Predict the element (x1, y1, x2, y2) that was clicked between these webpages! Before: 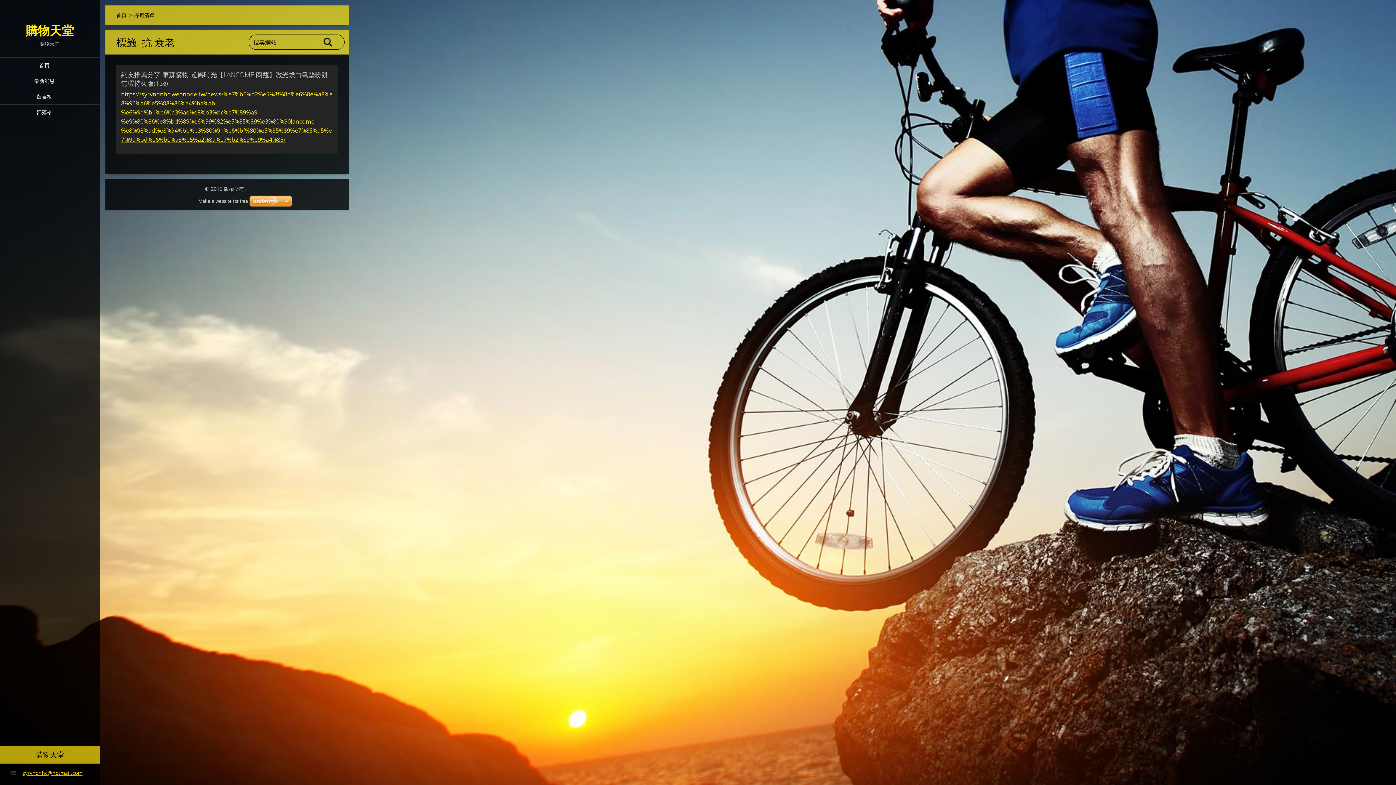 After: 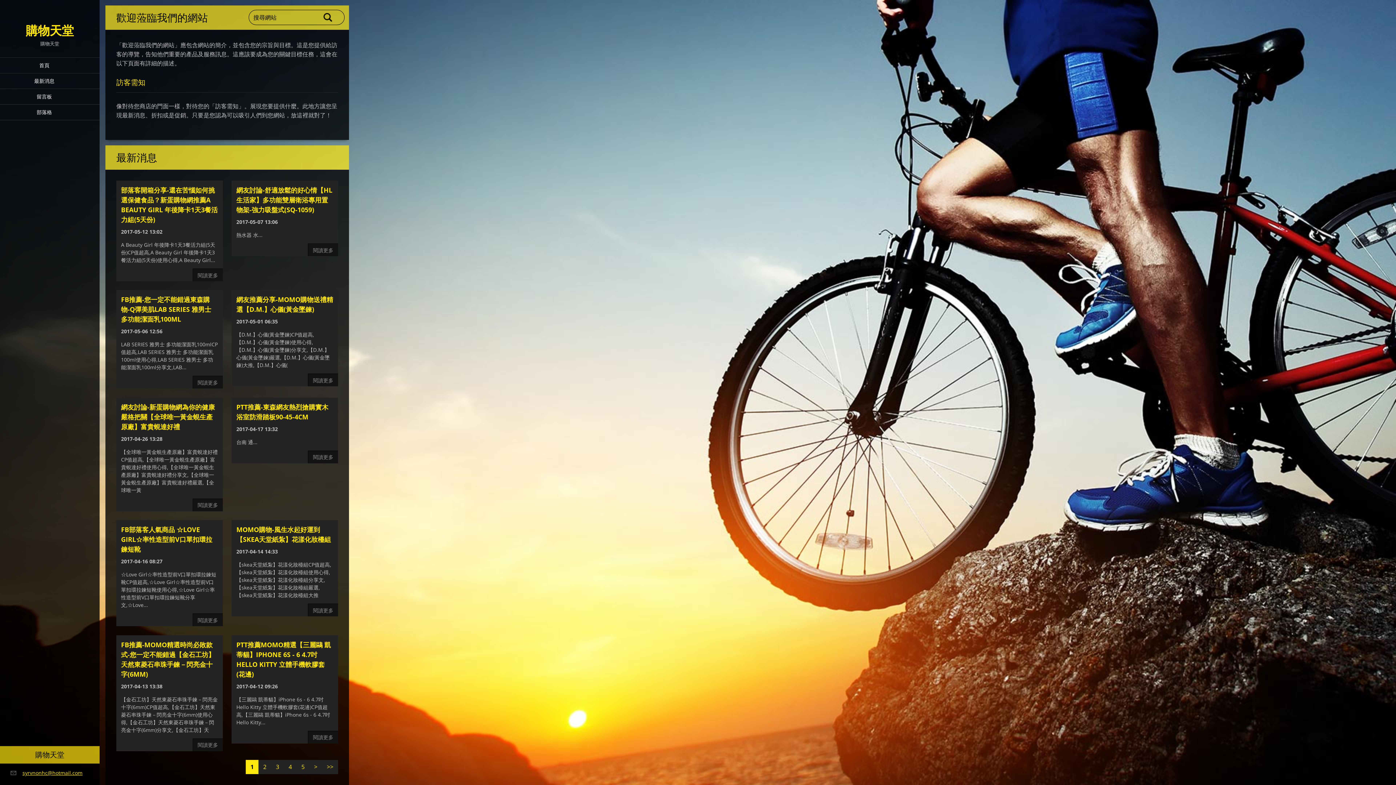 Action: bbox: (116, 10, 126, 19) label: 首頁